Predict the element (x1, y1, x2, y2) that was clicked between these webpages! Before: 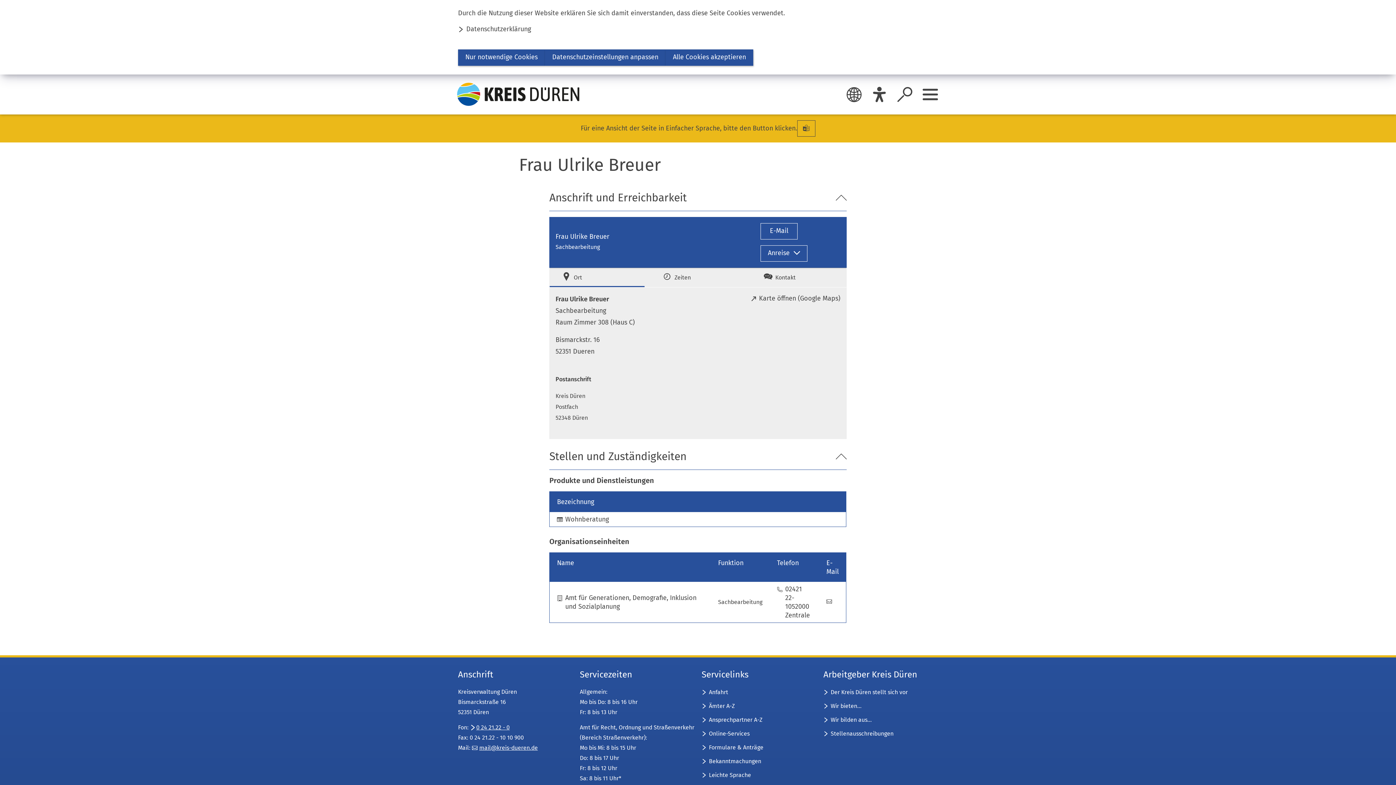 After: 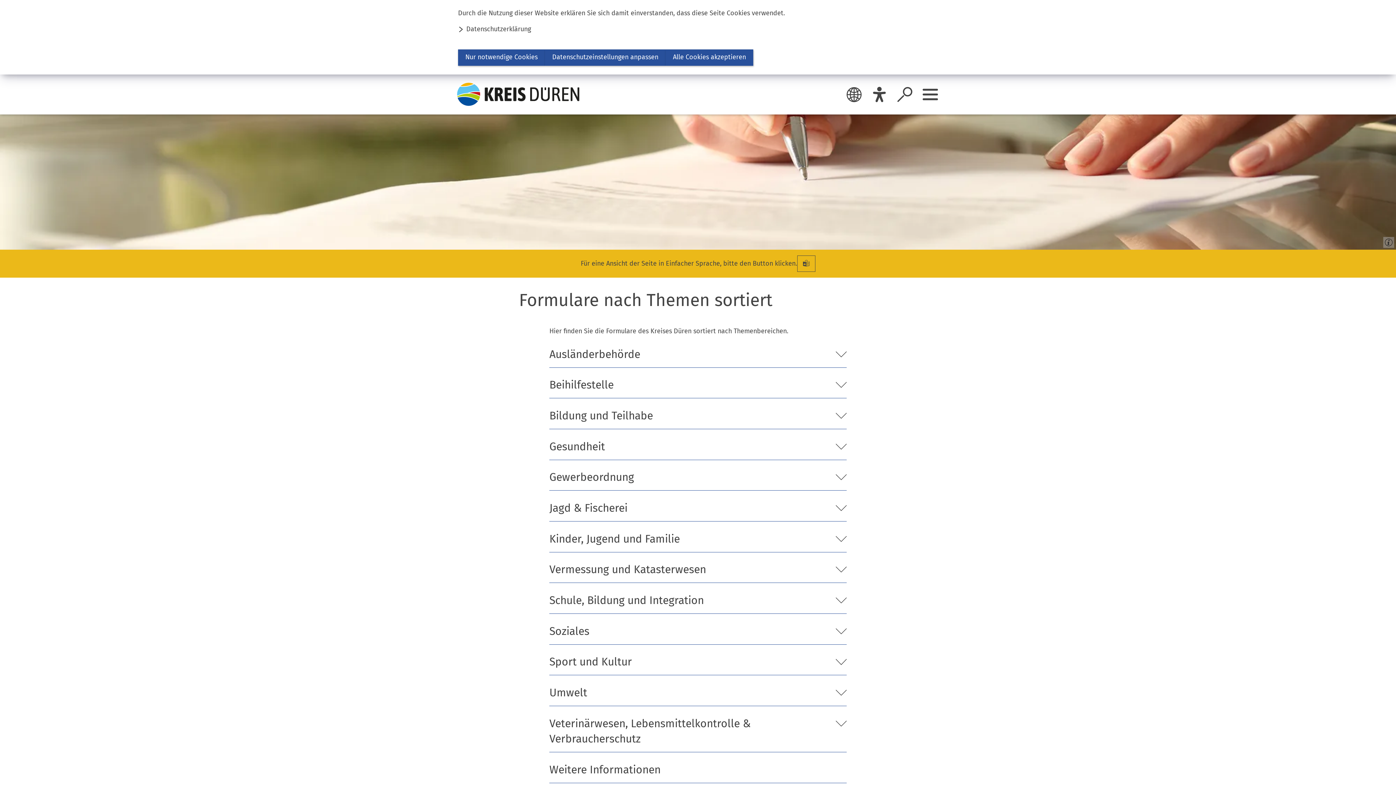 Action: label: Formulare & Anträge bbox: (701, 743, 763, 751)